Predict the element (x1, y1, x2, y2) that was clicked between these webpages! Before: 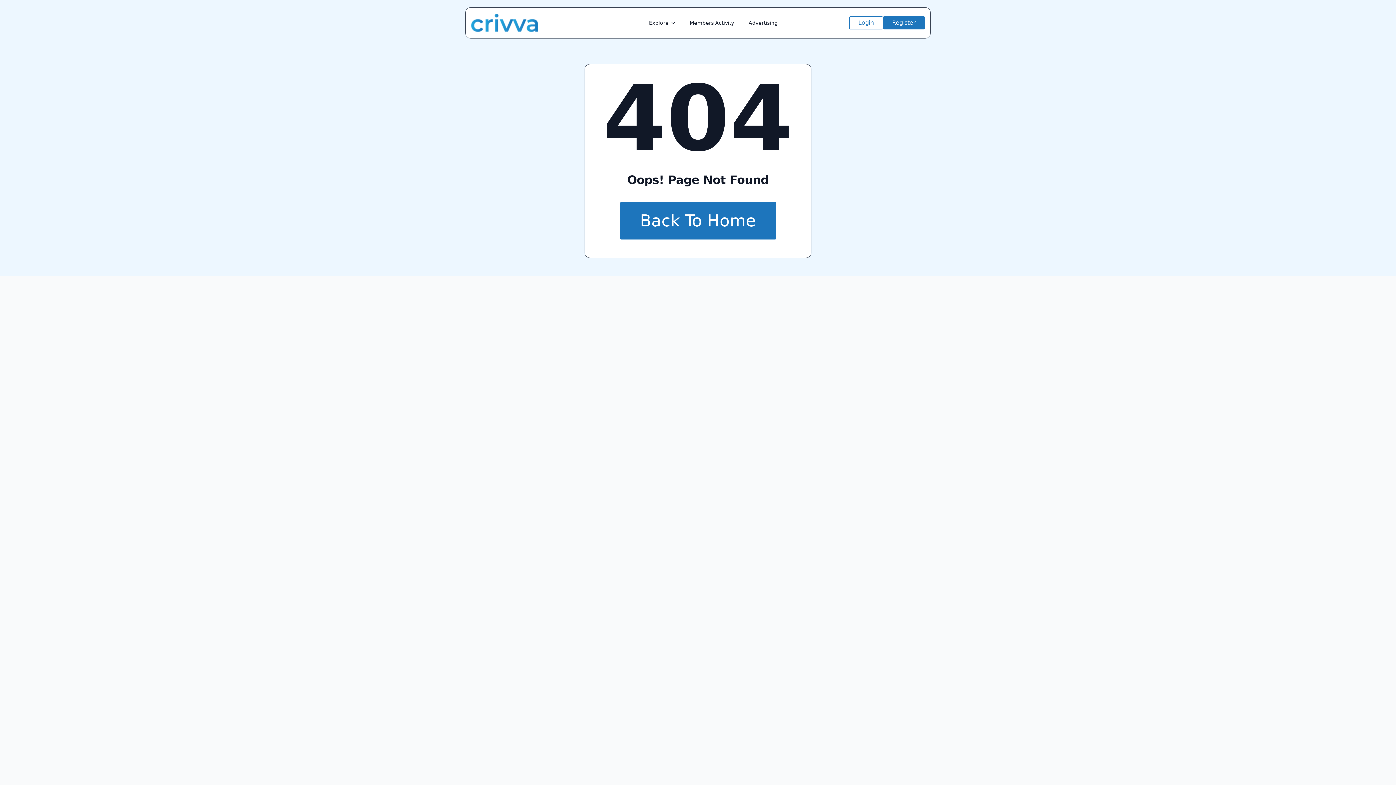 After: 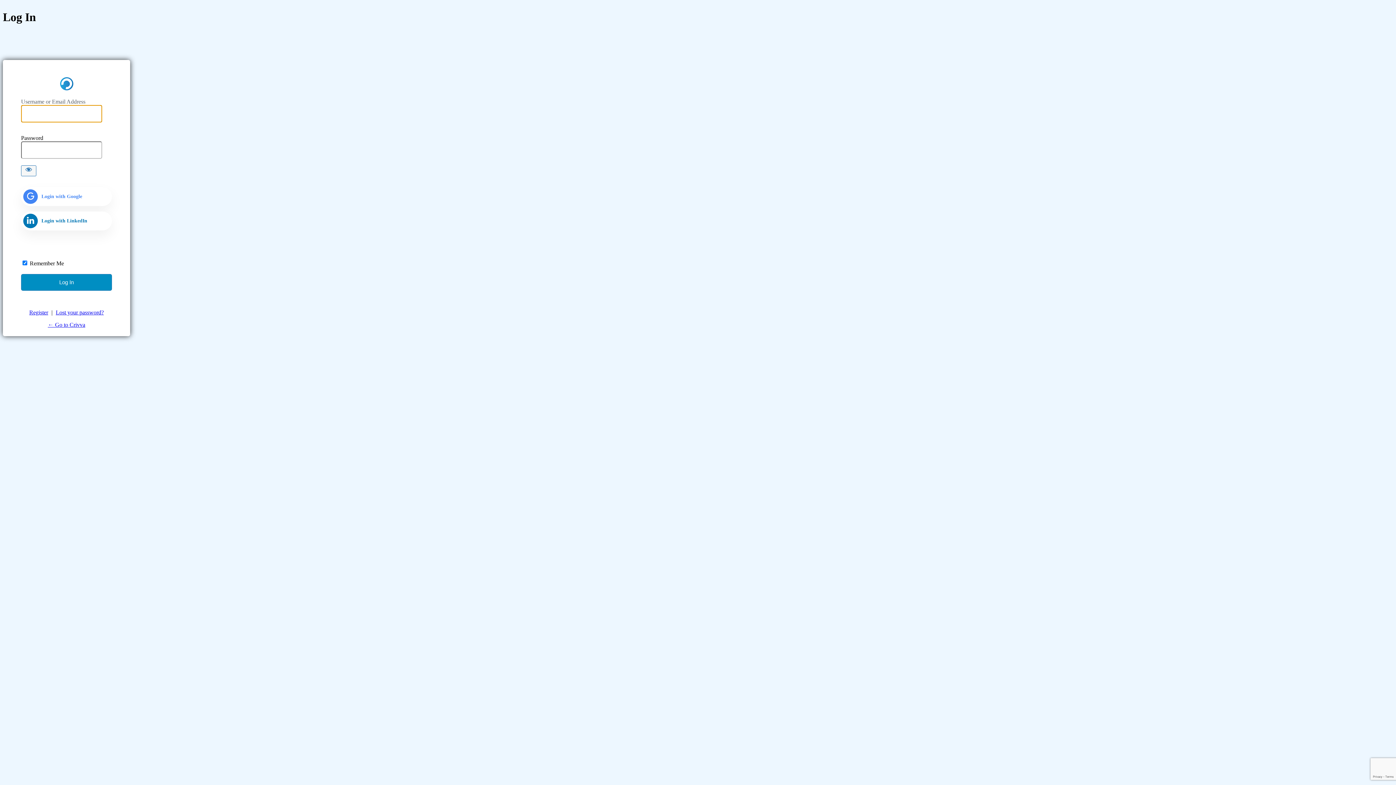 Action: label: Login bbox: (849, 16, 883, 29)